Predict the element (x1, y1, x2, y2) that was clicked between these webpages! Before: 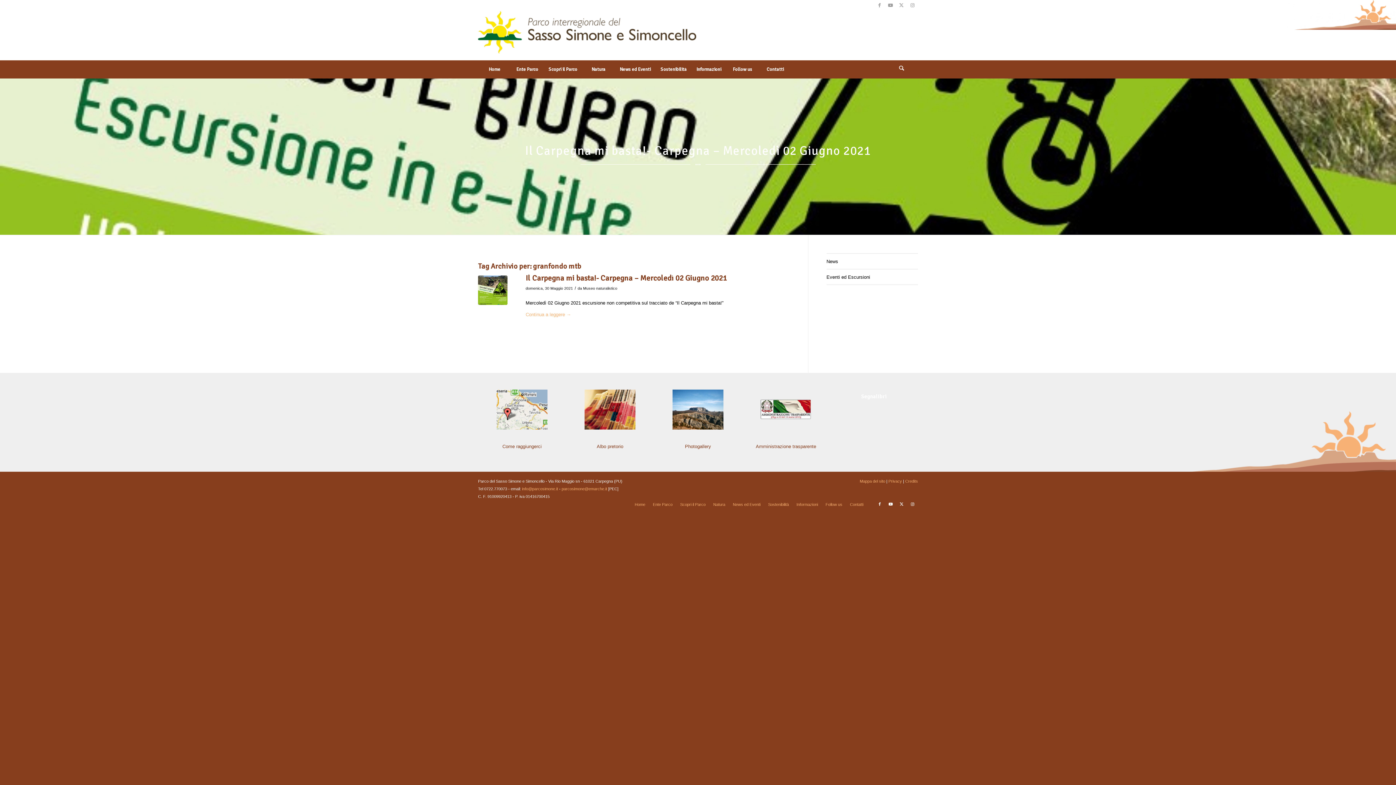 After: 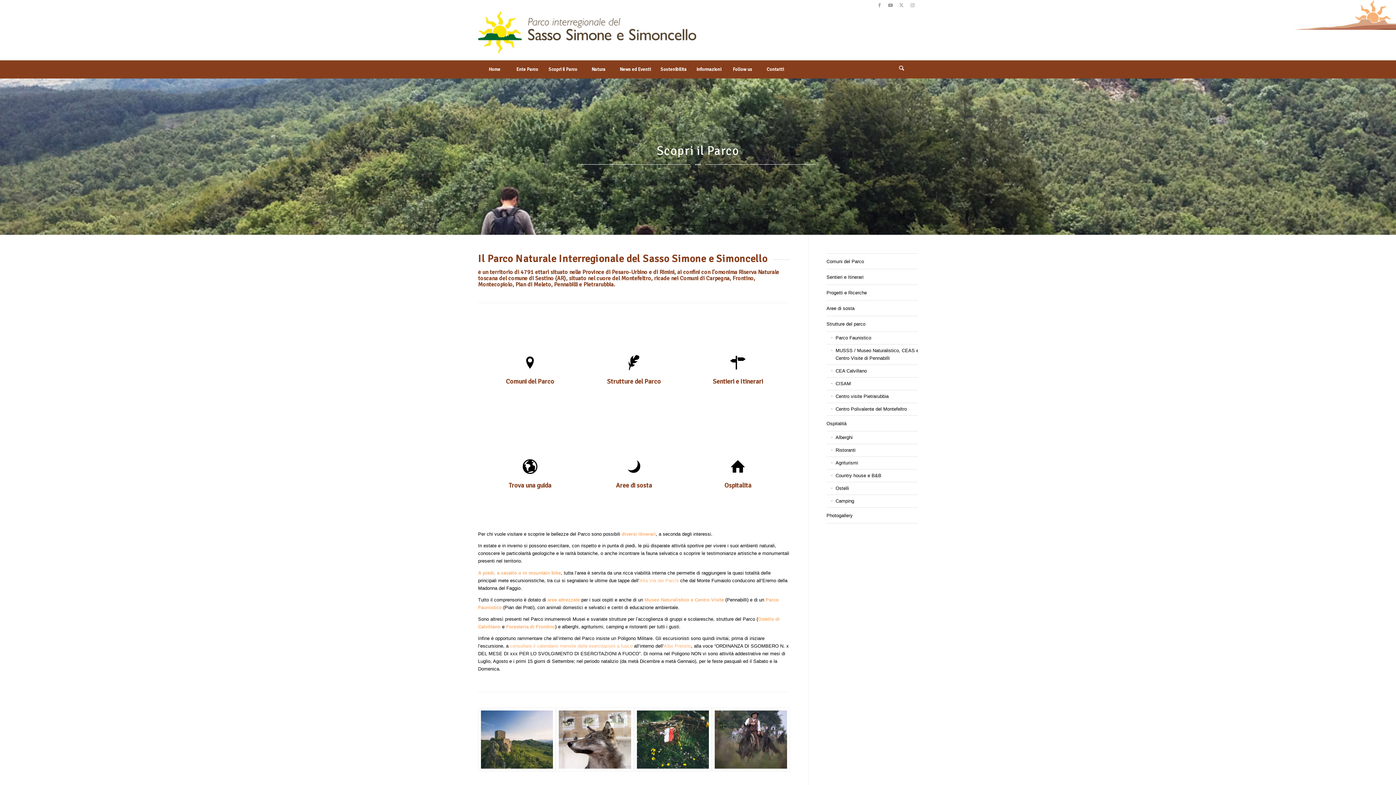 Action: label: Scopri il Parco bbox: (680, 502, 705, 506)